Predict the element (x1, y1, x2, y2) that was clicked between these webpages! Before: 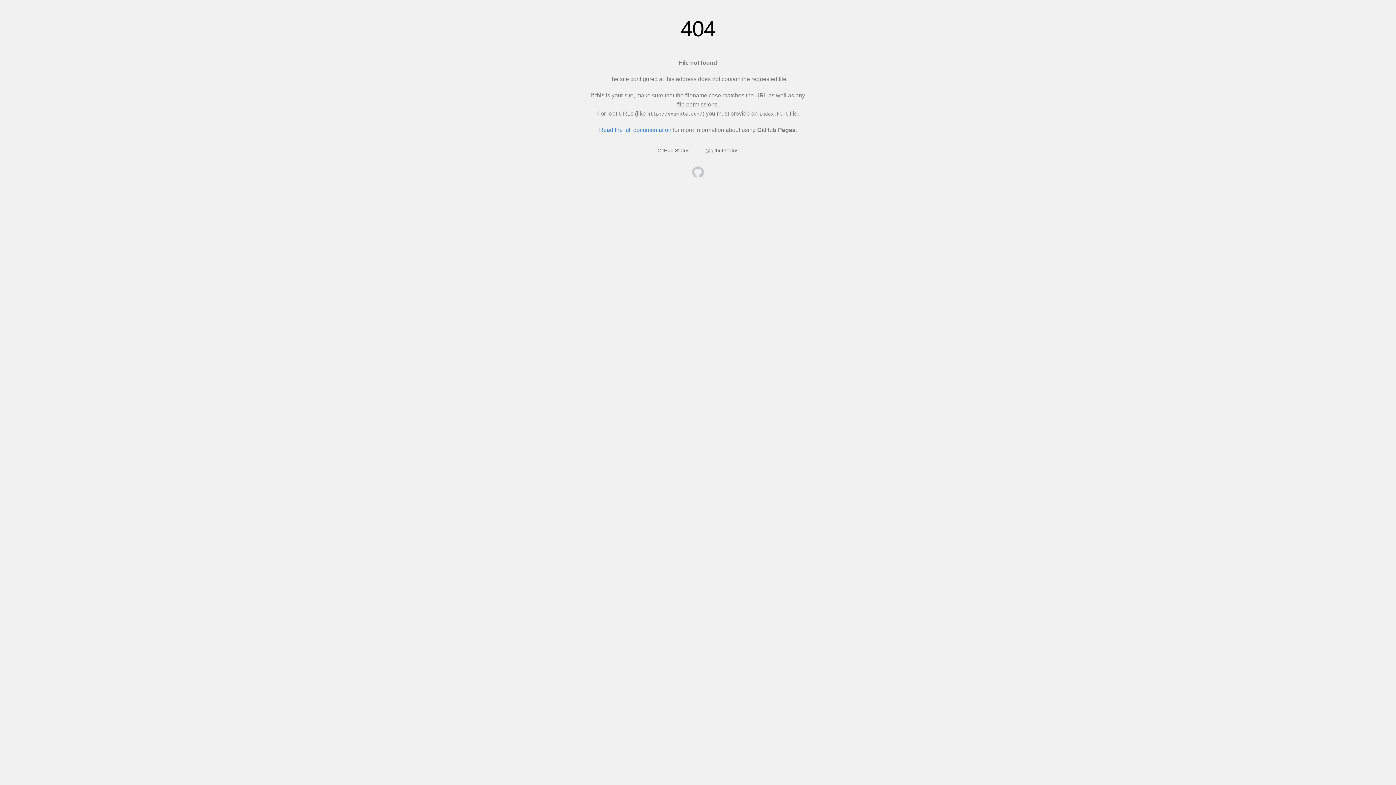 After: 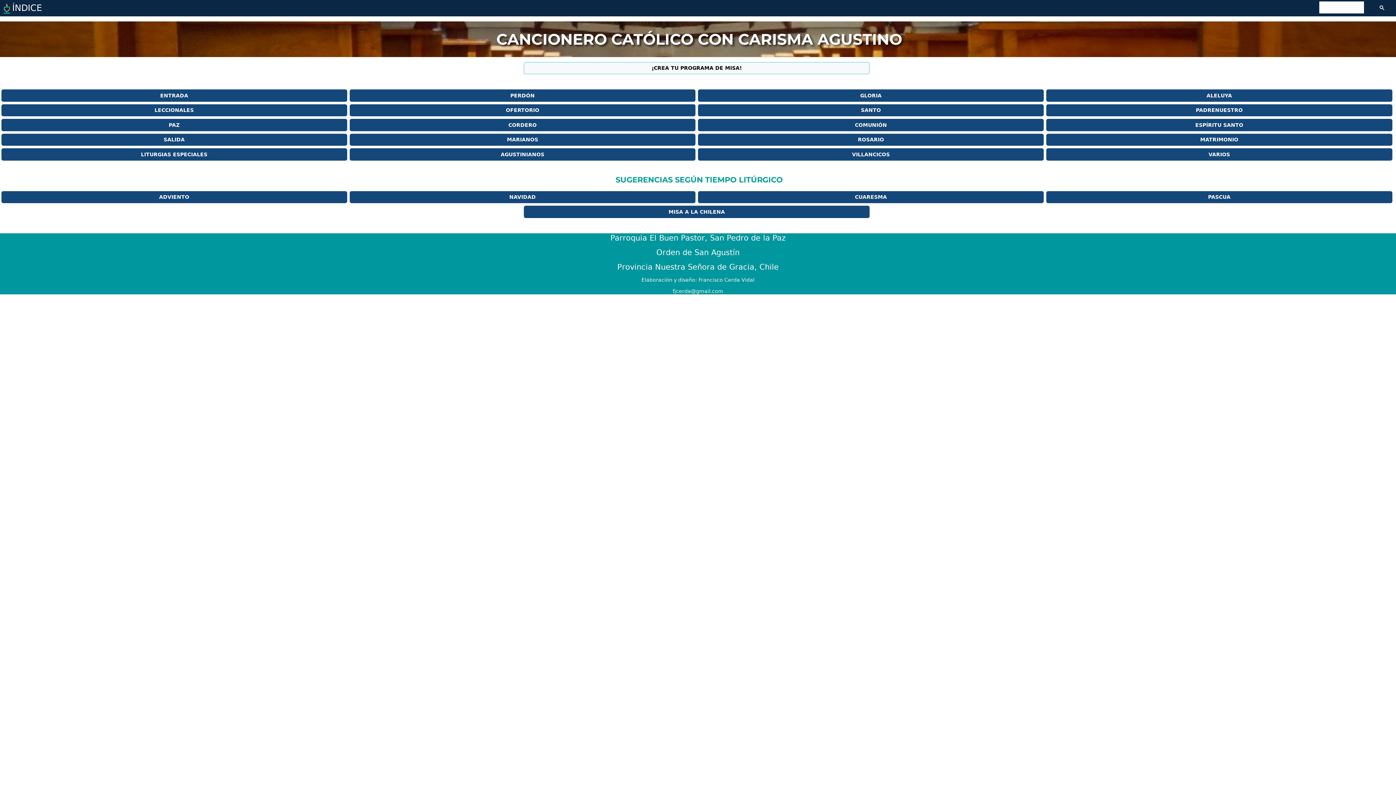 Action: bbox: (692, 166, 704, 179)